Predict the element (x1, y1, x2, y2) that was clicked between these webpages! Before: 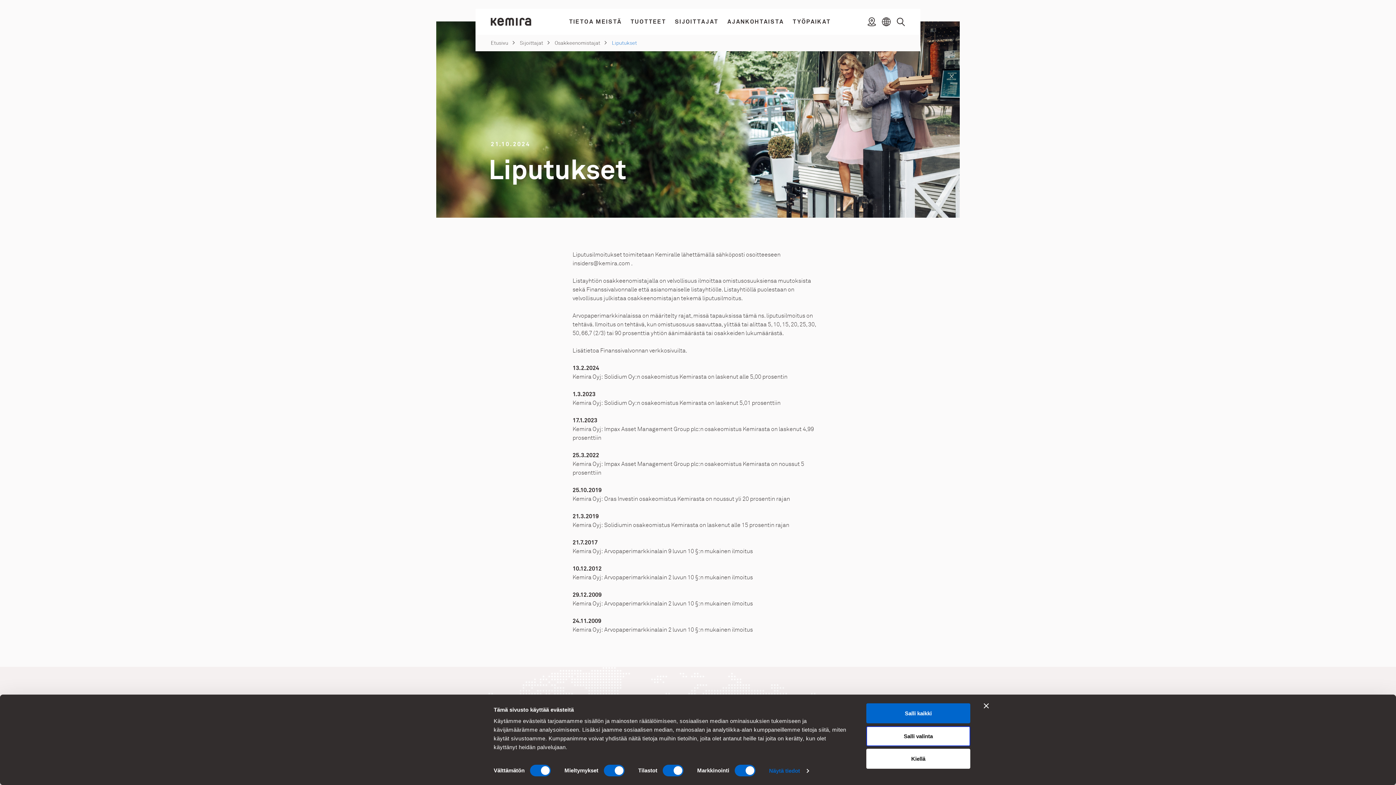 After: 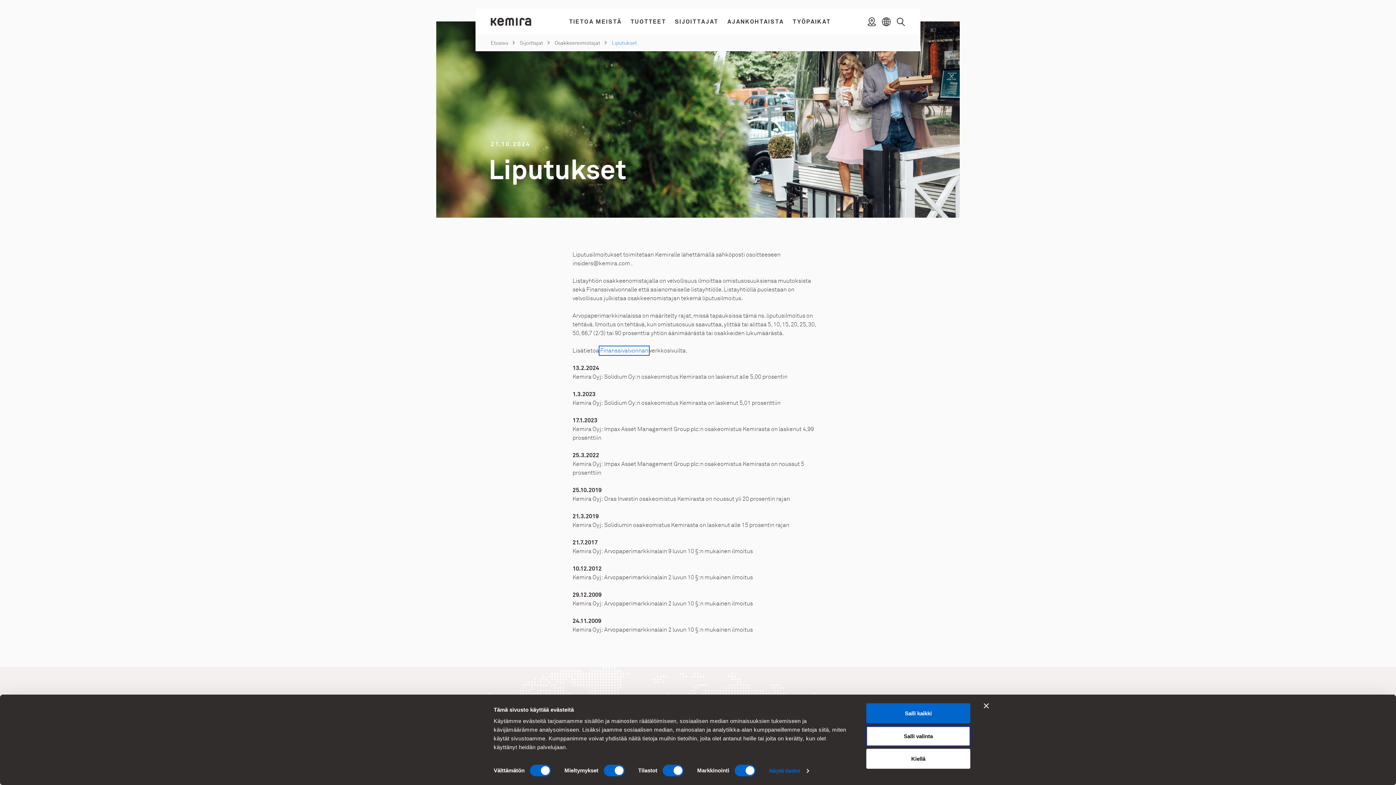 Action: bbox: (600, 347, 648, 354) label: Finanssivalvonnan